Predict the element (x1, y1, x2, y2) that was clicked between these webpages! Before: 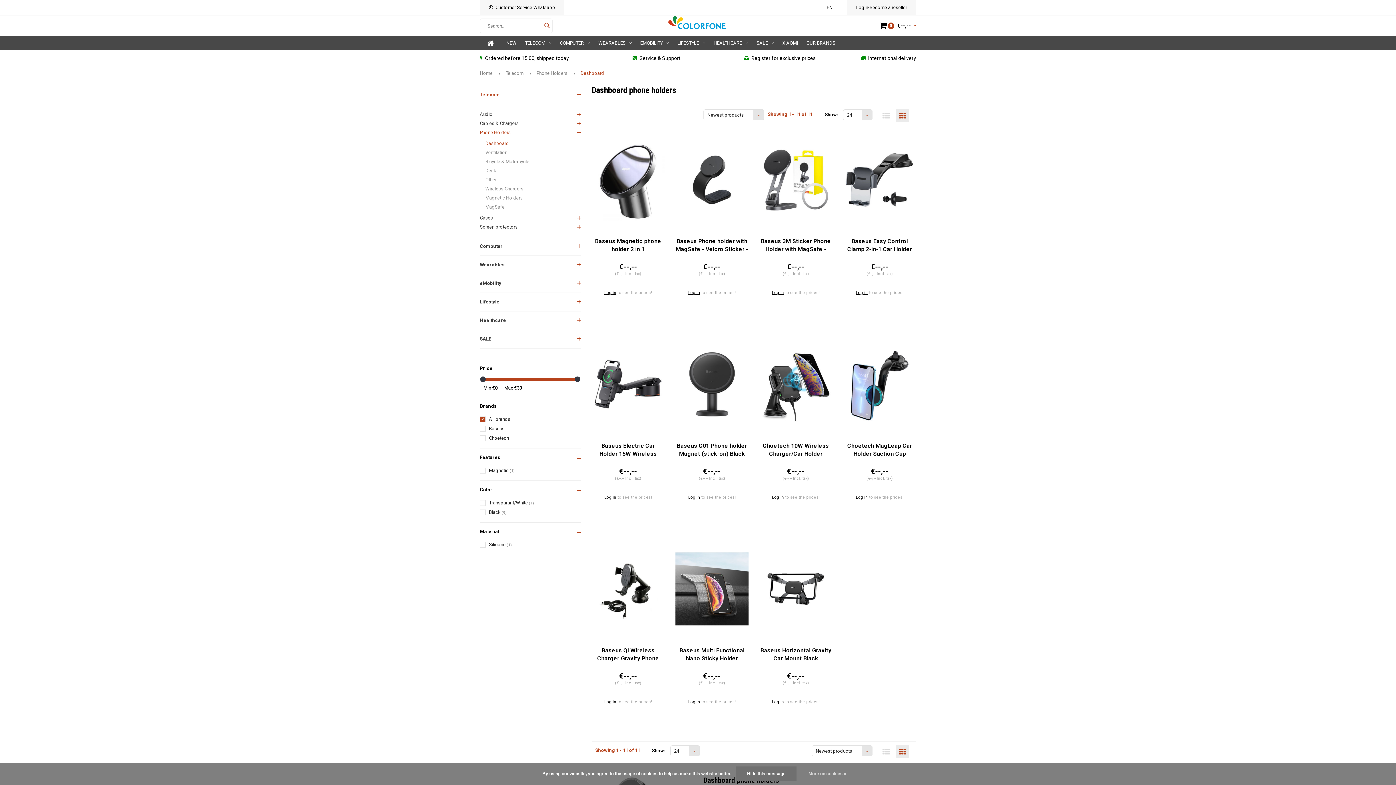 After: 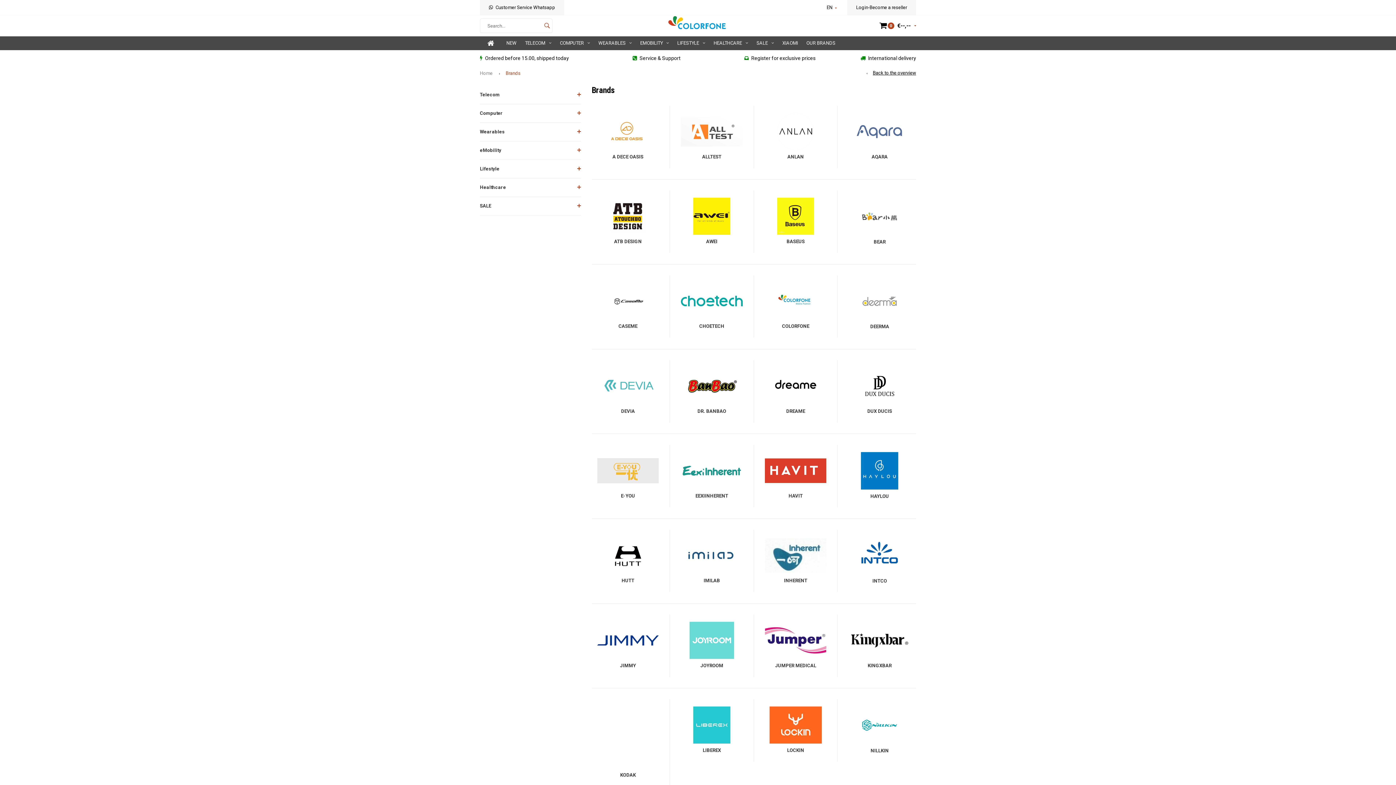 Action: label: OUR BRANDS bbox: (802, 36, 839, 50)